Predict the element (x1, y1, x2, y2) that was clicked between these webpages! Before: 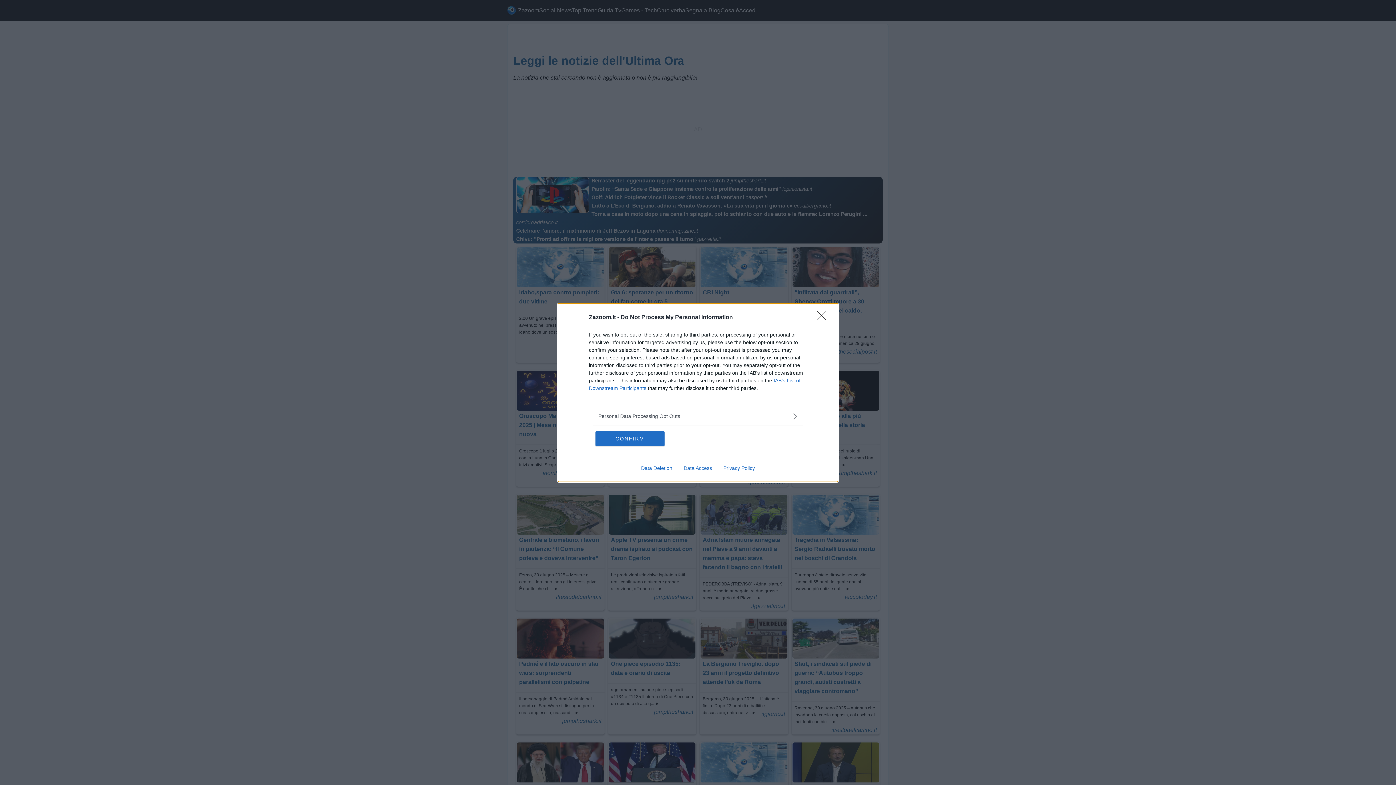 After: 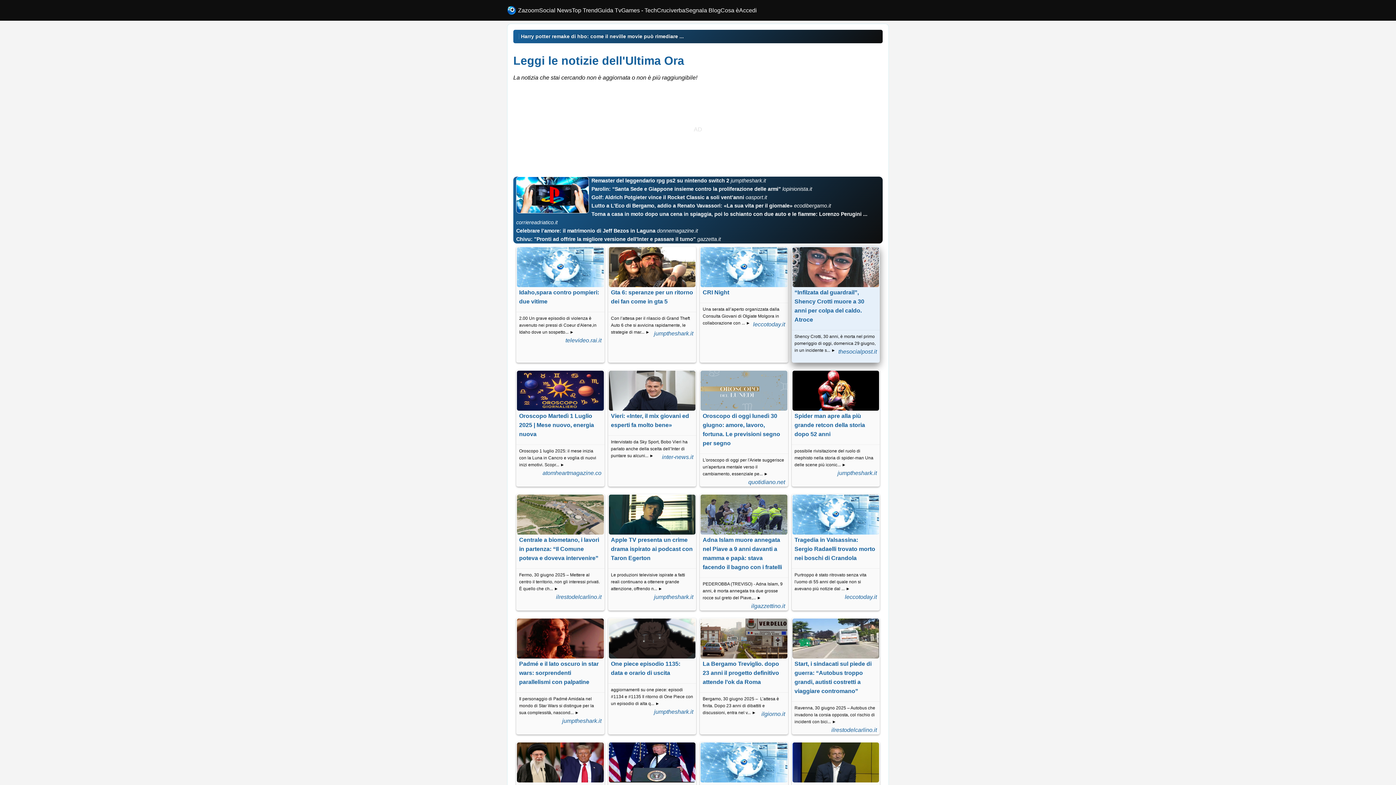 Action: bbox: (817, 310, 830, 324) label: Close